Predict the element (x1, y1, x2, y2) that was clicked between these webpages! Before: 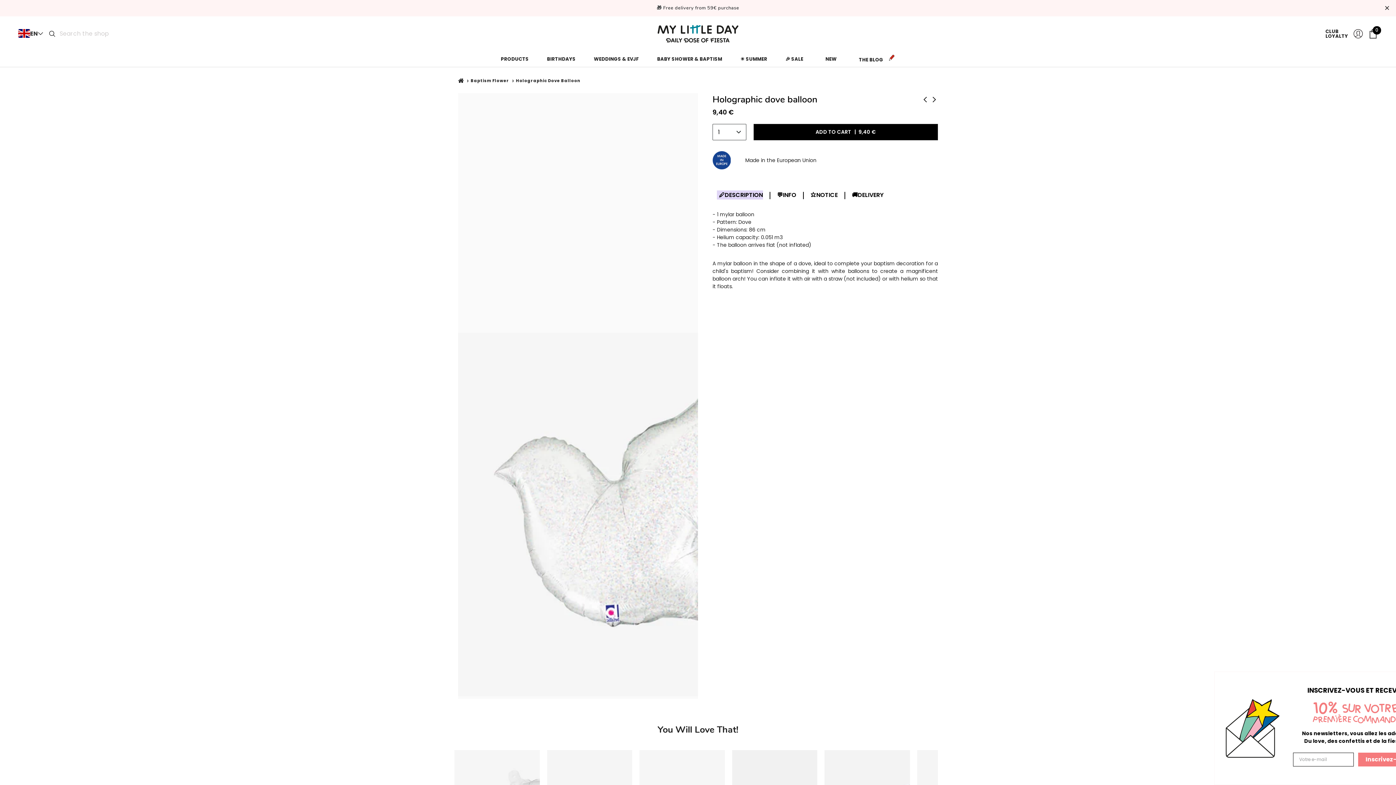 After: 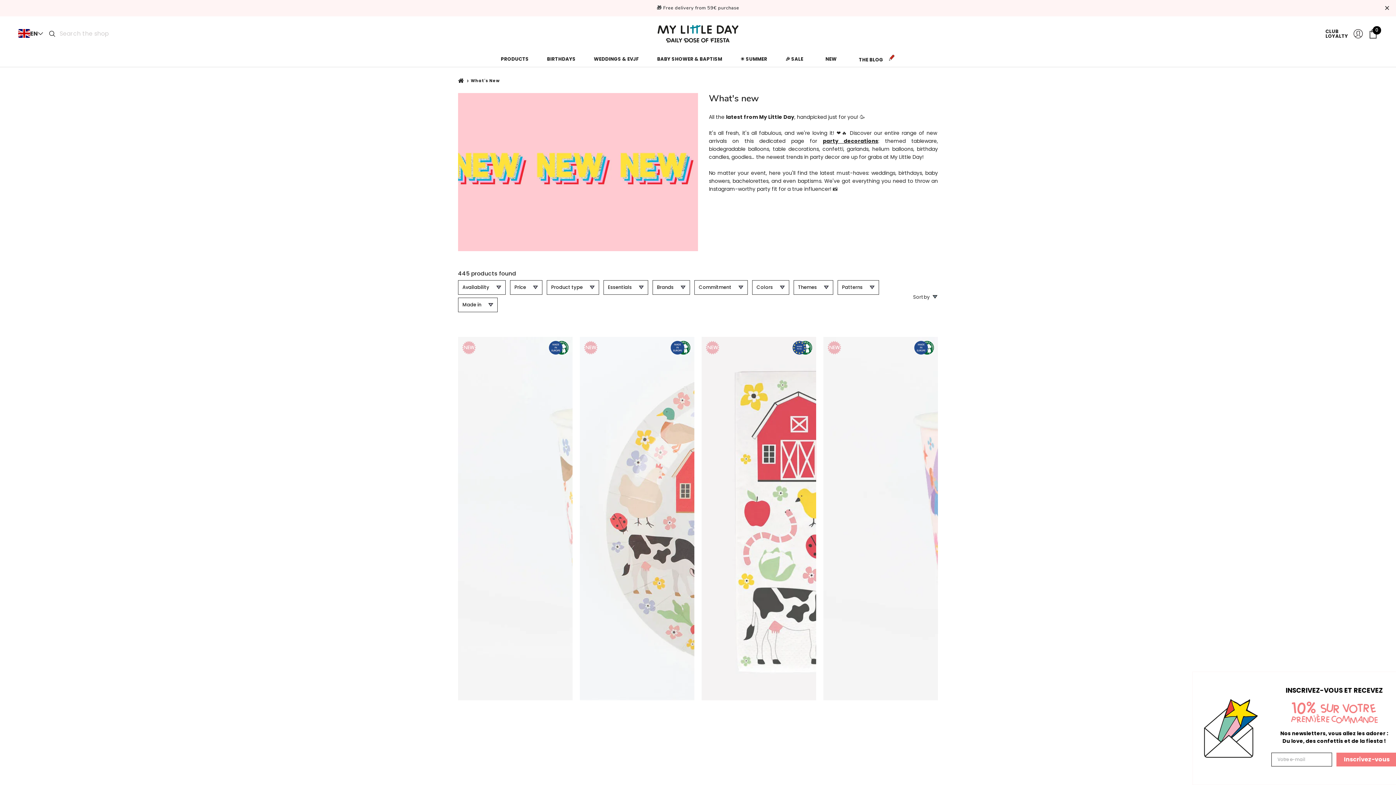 Action: bbox: (812, 50, 850, 66) label: NEW